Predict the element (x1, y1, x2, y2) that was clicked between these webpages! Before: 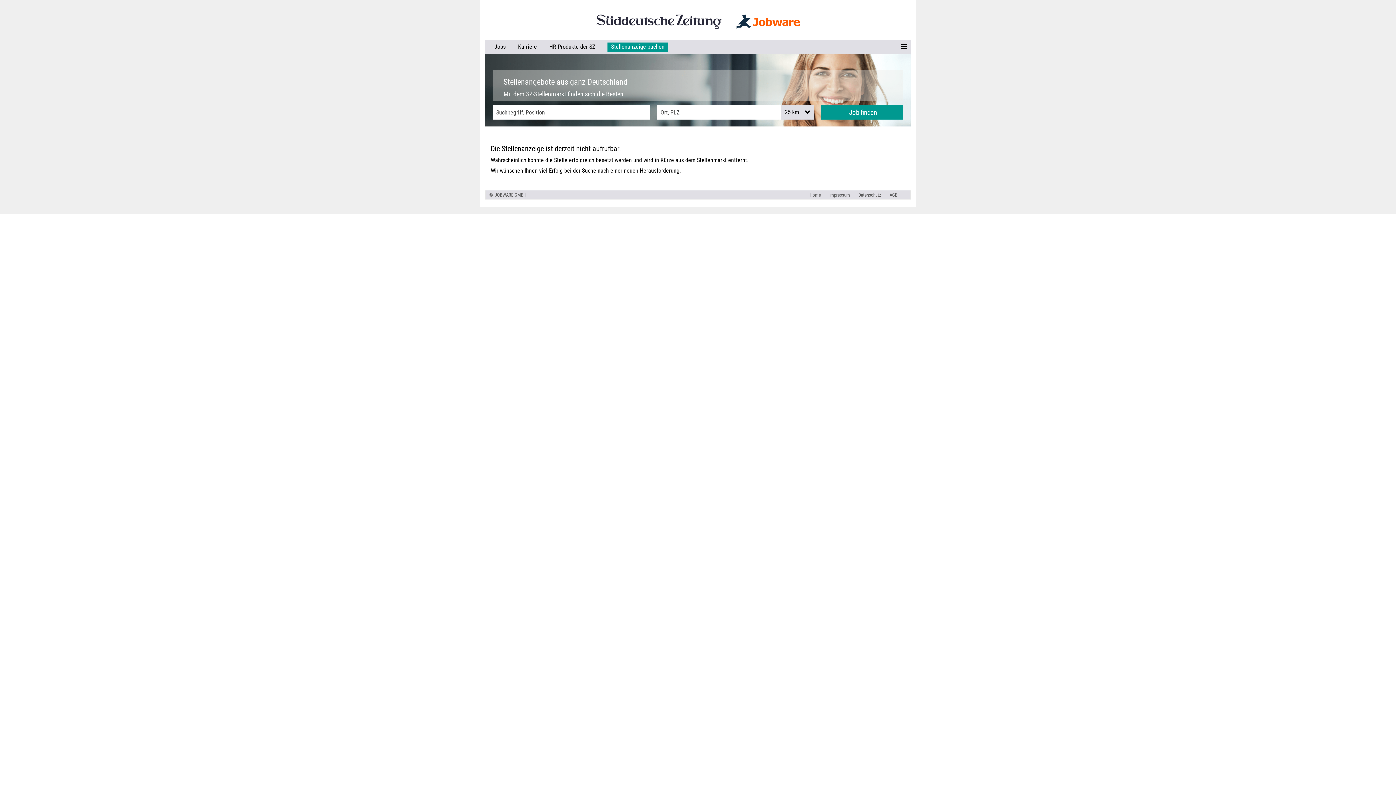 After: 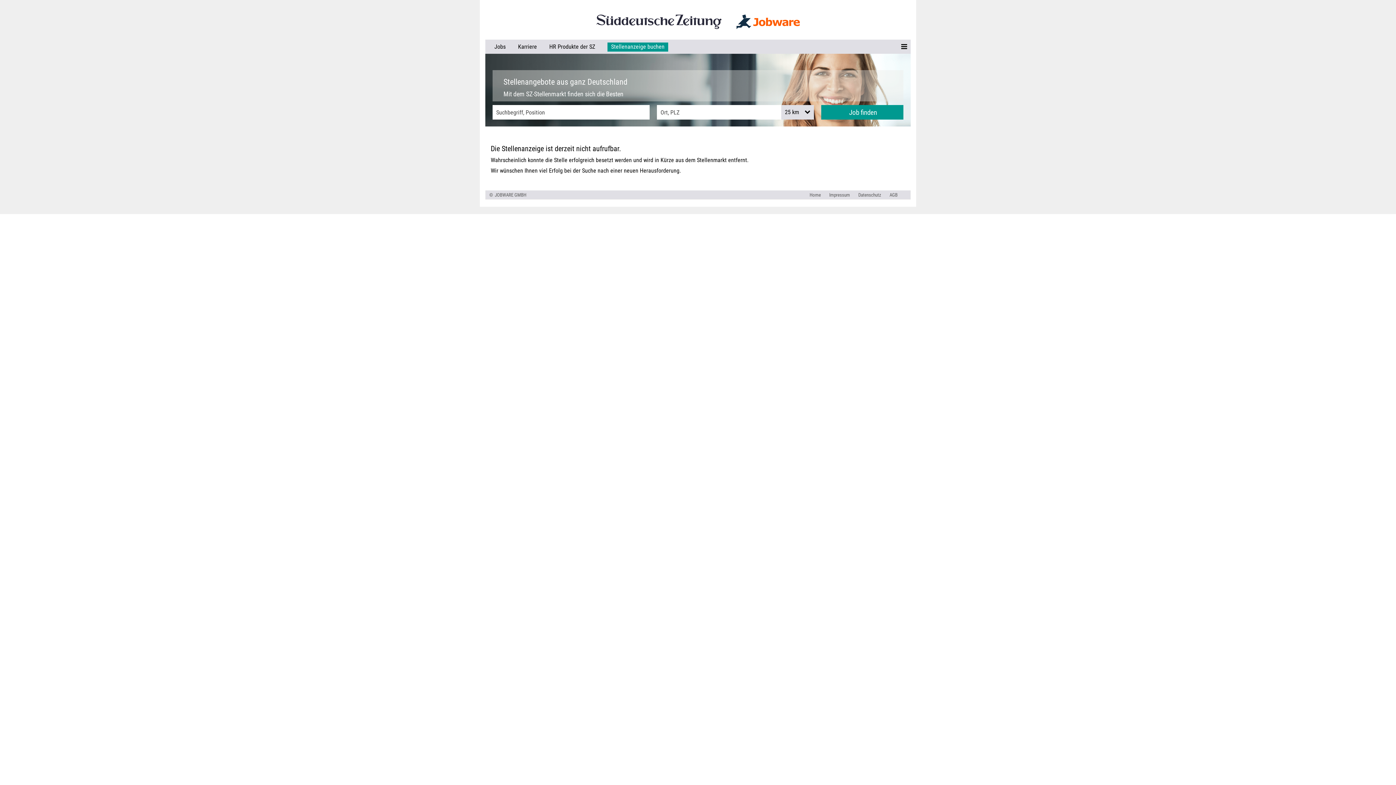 Action: bbox: (602, 39, 673, 53) label: Stellenanzeige buchen